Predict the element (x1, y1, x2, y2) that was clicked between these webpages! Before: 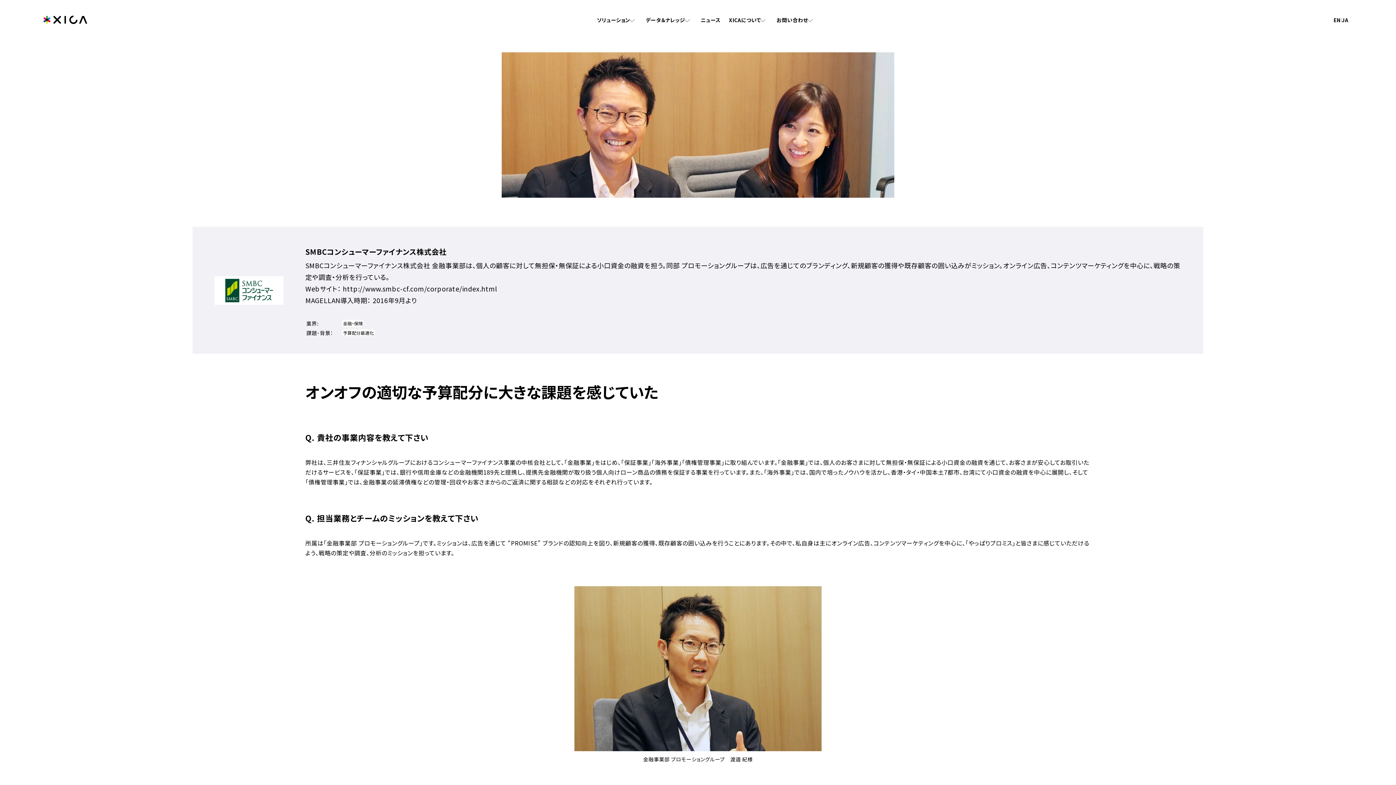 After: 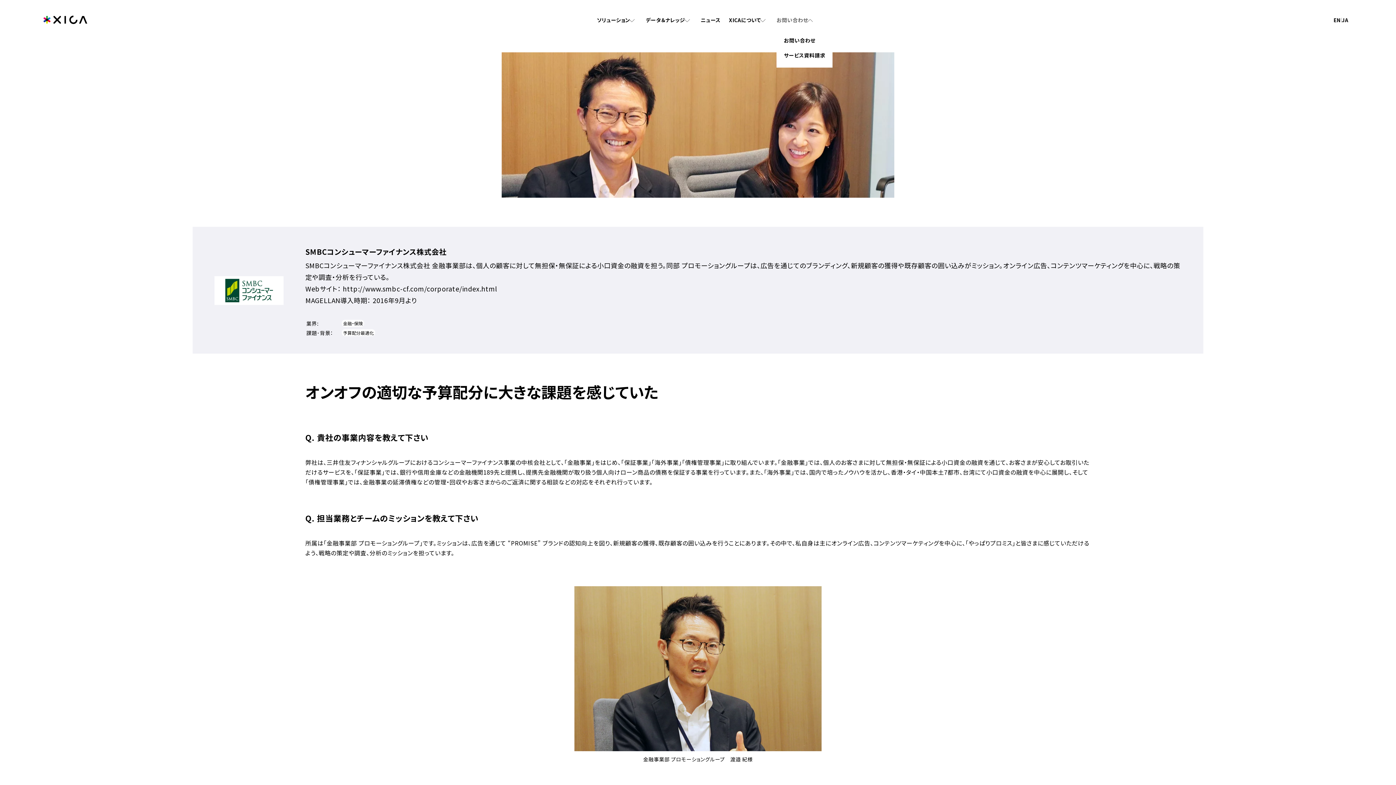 Action: bbox: (776, 17, 808, 22) label: お問い合わせ